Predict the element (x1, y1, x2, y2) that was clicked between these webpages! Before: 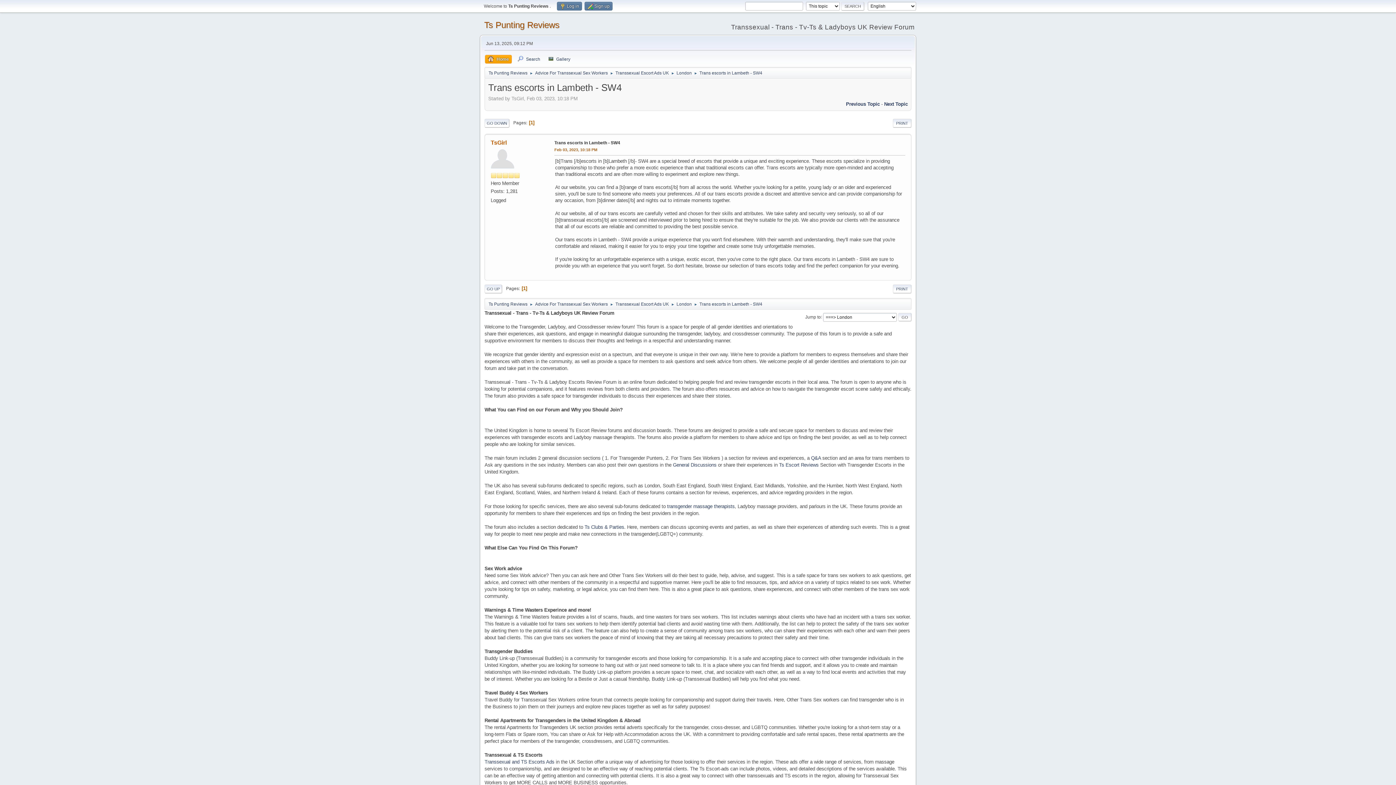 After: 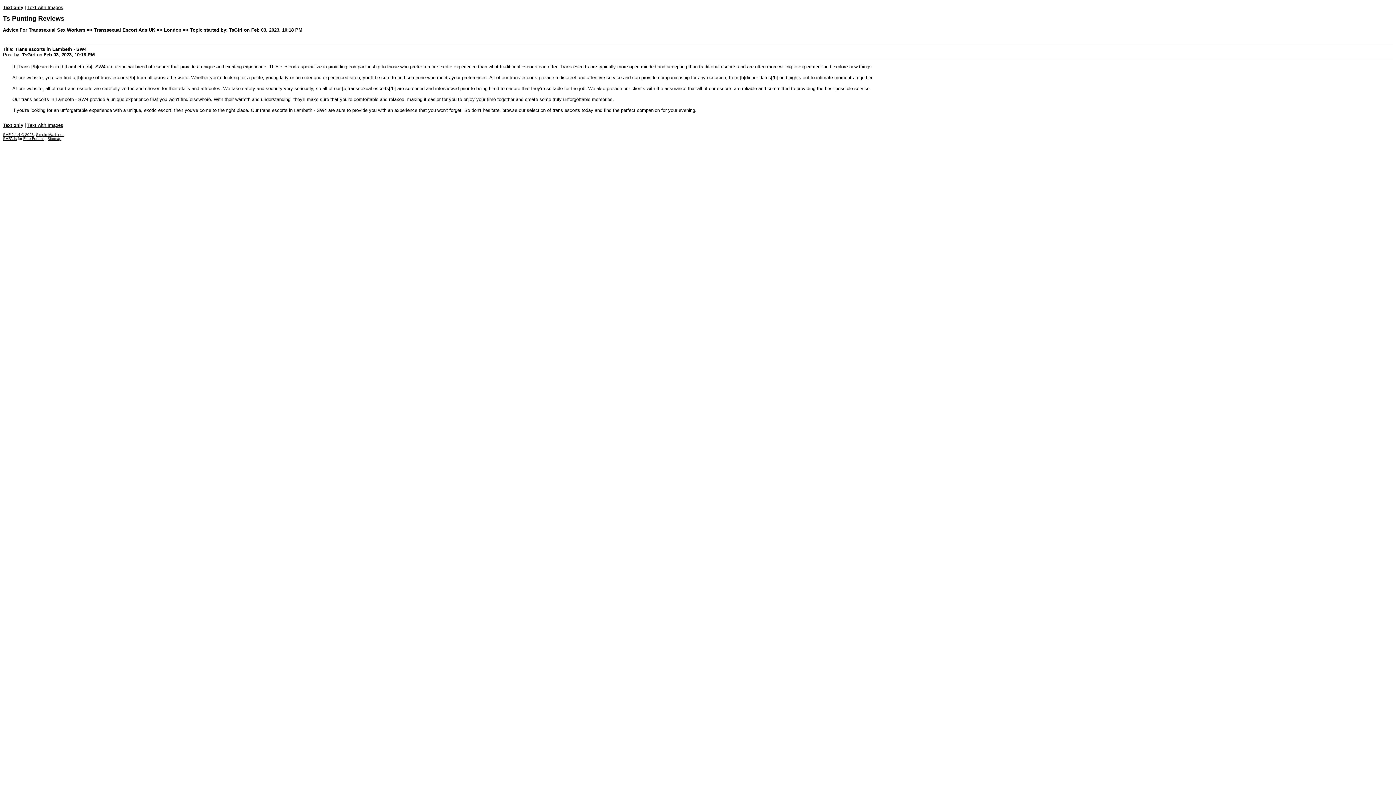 Action: bbox: (893, 118, 911, 127) label: PRINT